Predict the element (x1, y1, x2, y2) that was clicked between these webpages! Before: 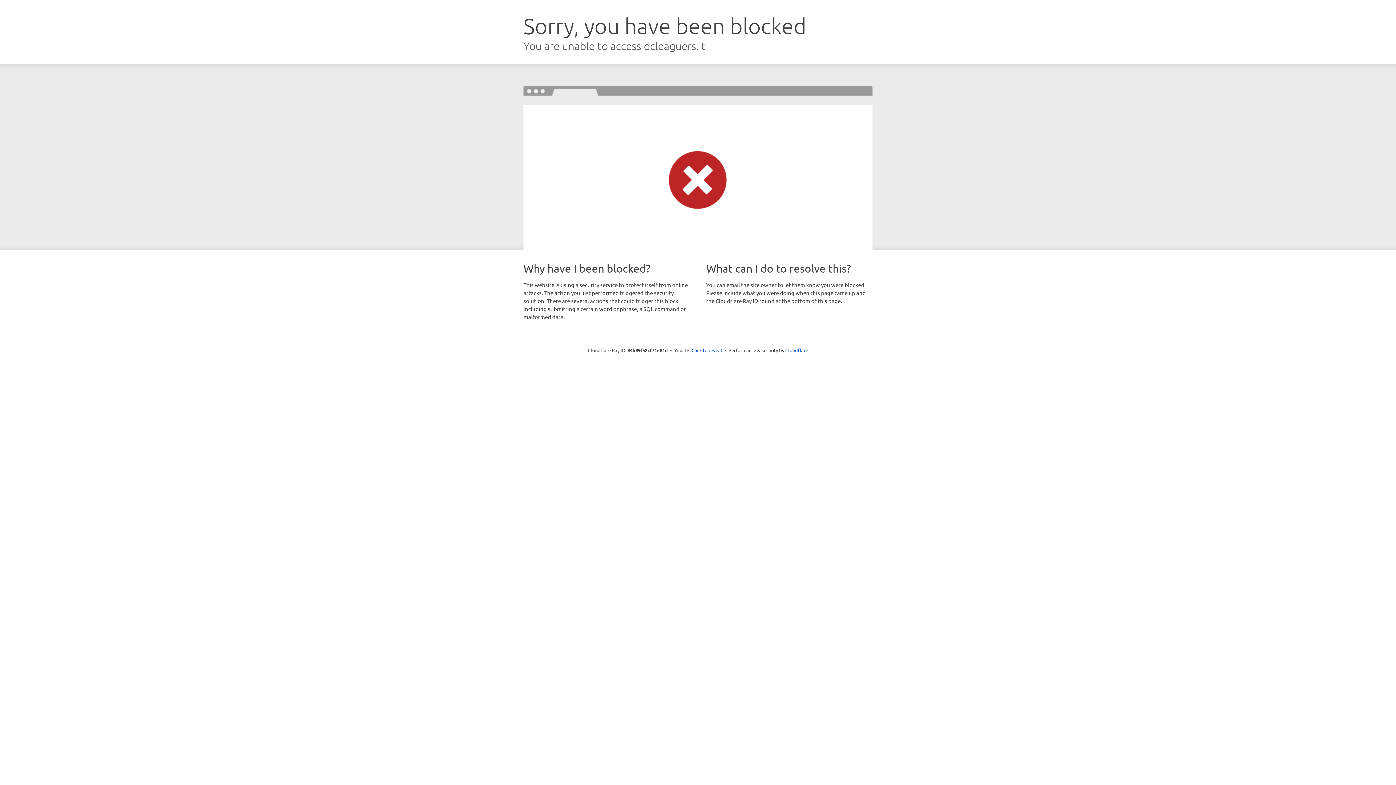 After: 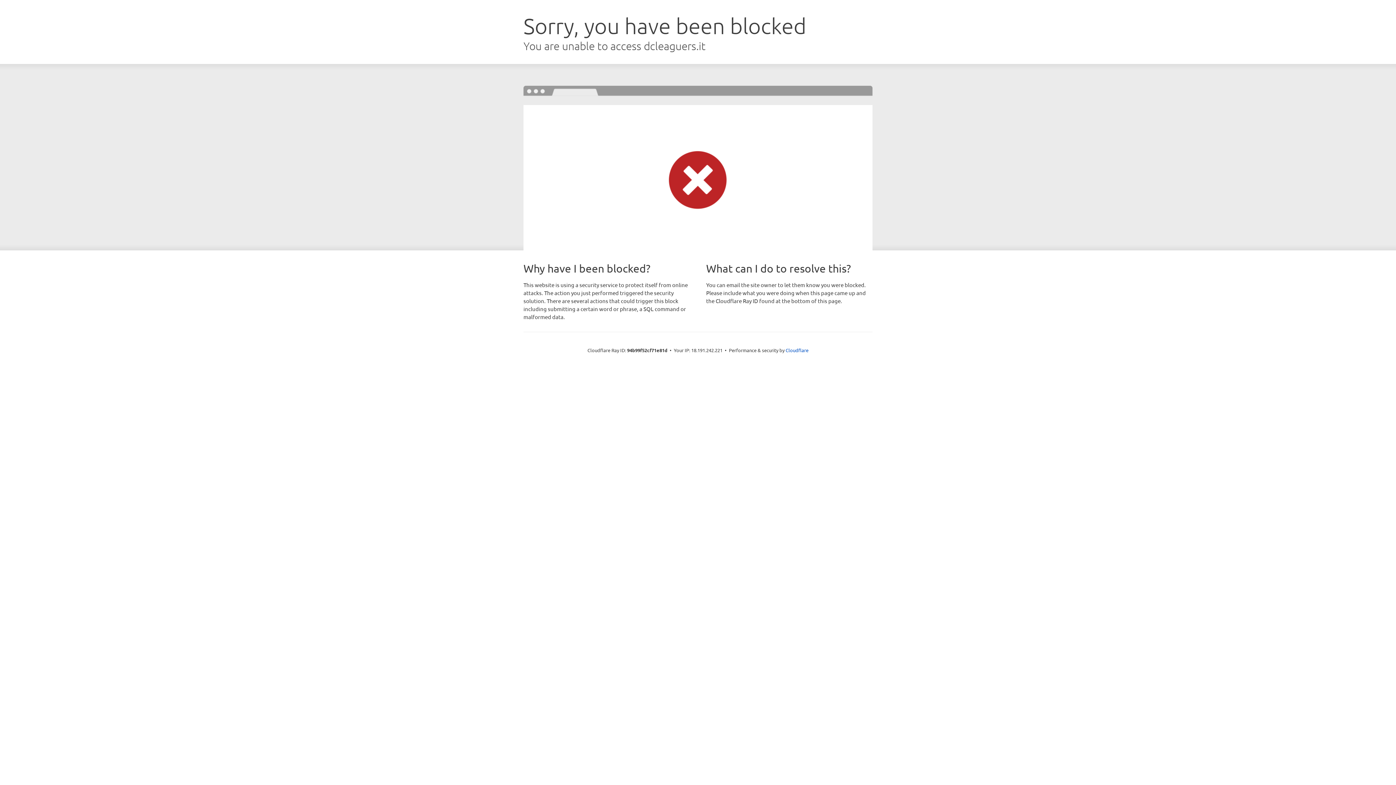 Action: bbox: (691, 346, 722, 353) label: Click to reveal